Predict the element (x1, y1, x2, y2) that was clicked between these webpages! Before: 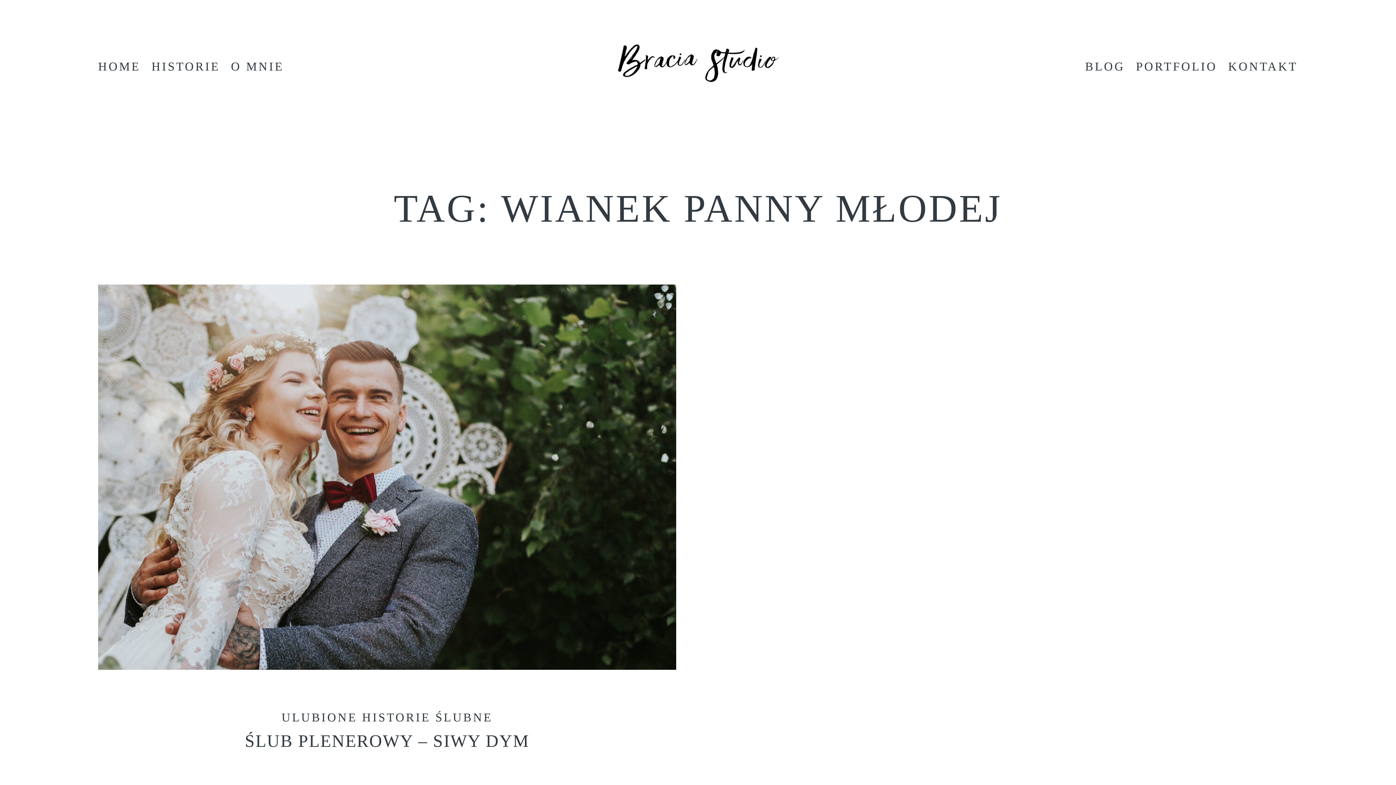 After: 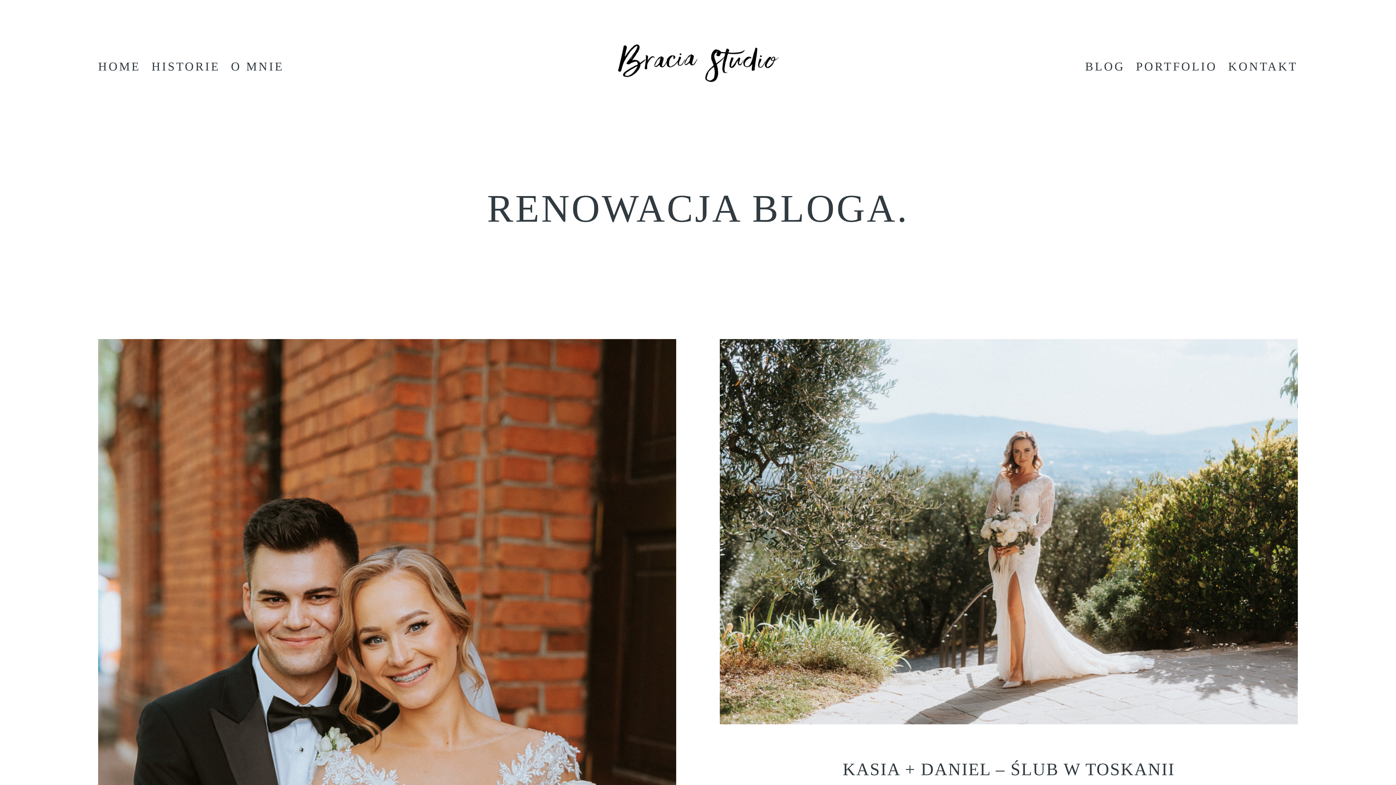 Action: bbox: (1085, 56, 1125, 75) label: BLOG